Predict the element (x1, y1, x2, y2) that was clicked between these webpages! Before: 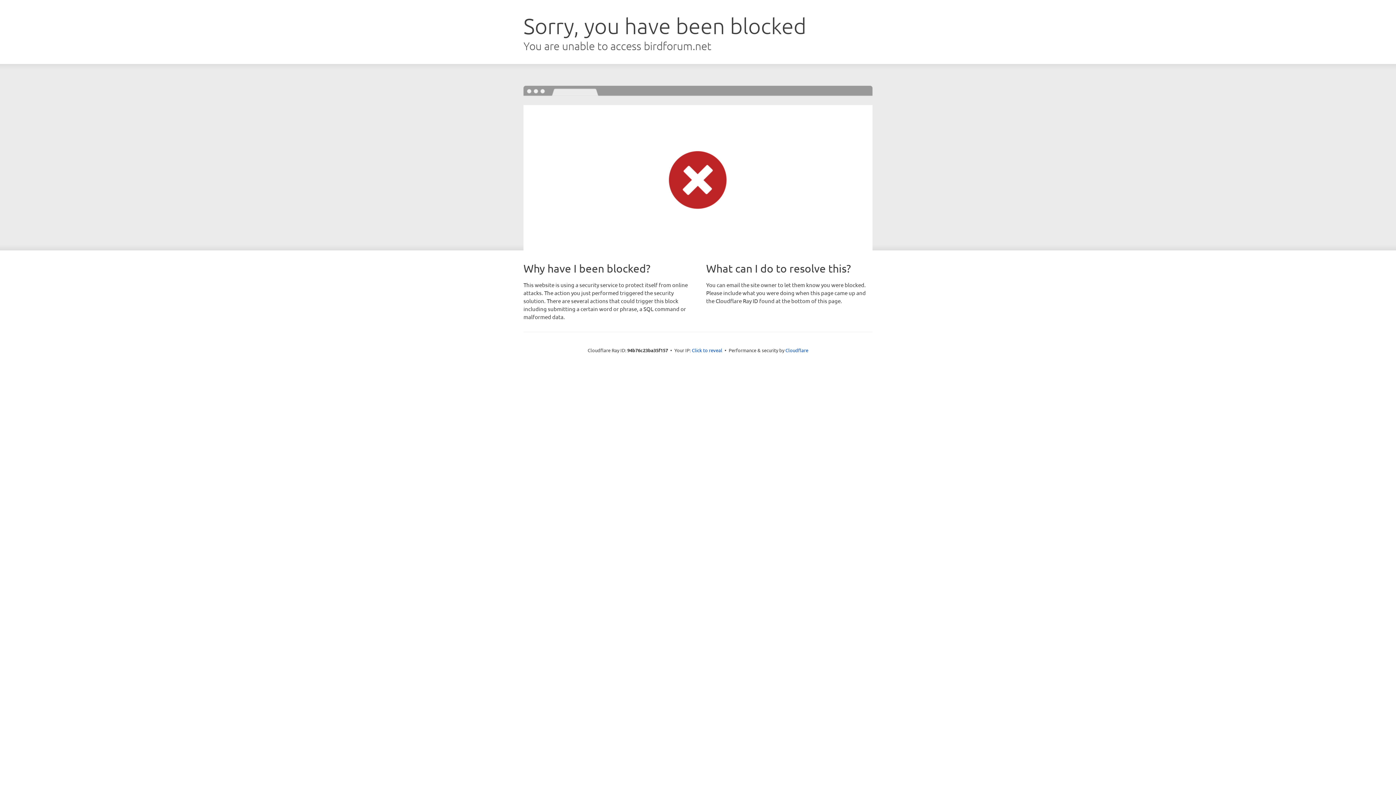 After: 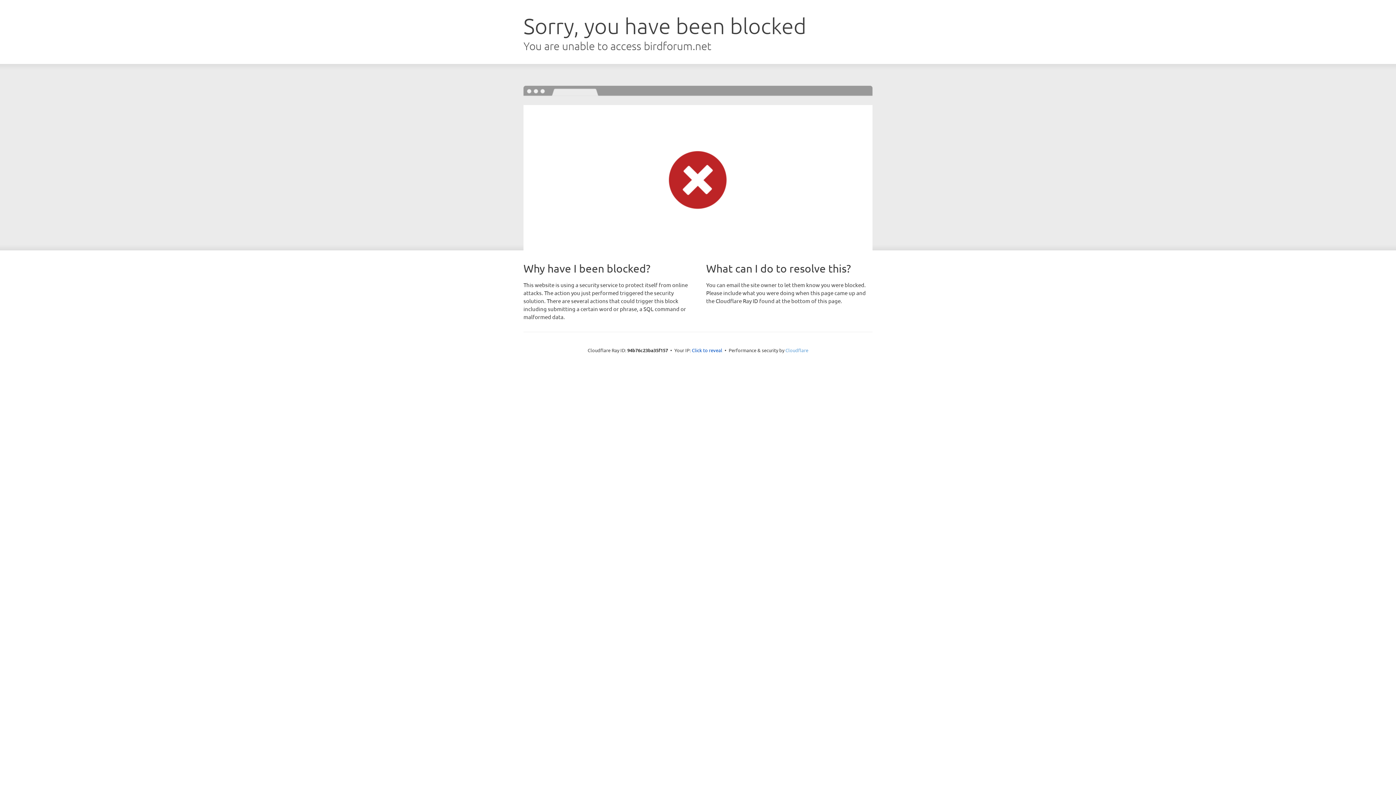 Action: label: Cloudflare bbox: (785, 347, 808, 353)